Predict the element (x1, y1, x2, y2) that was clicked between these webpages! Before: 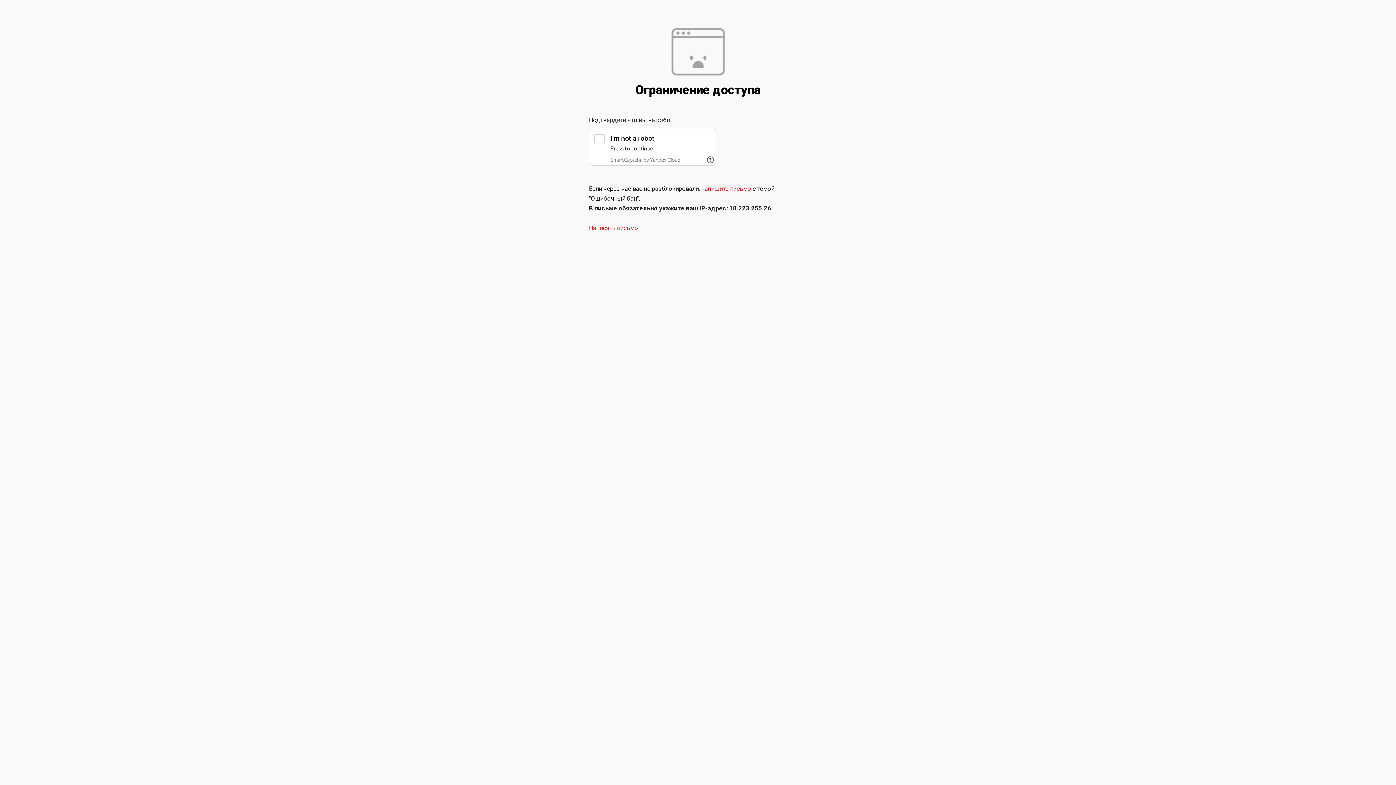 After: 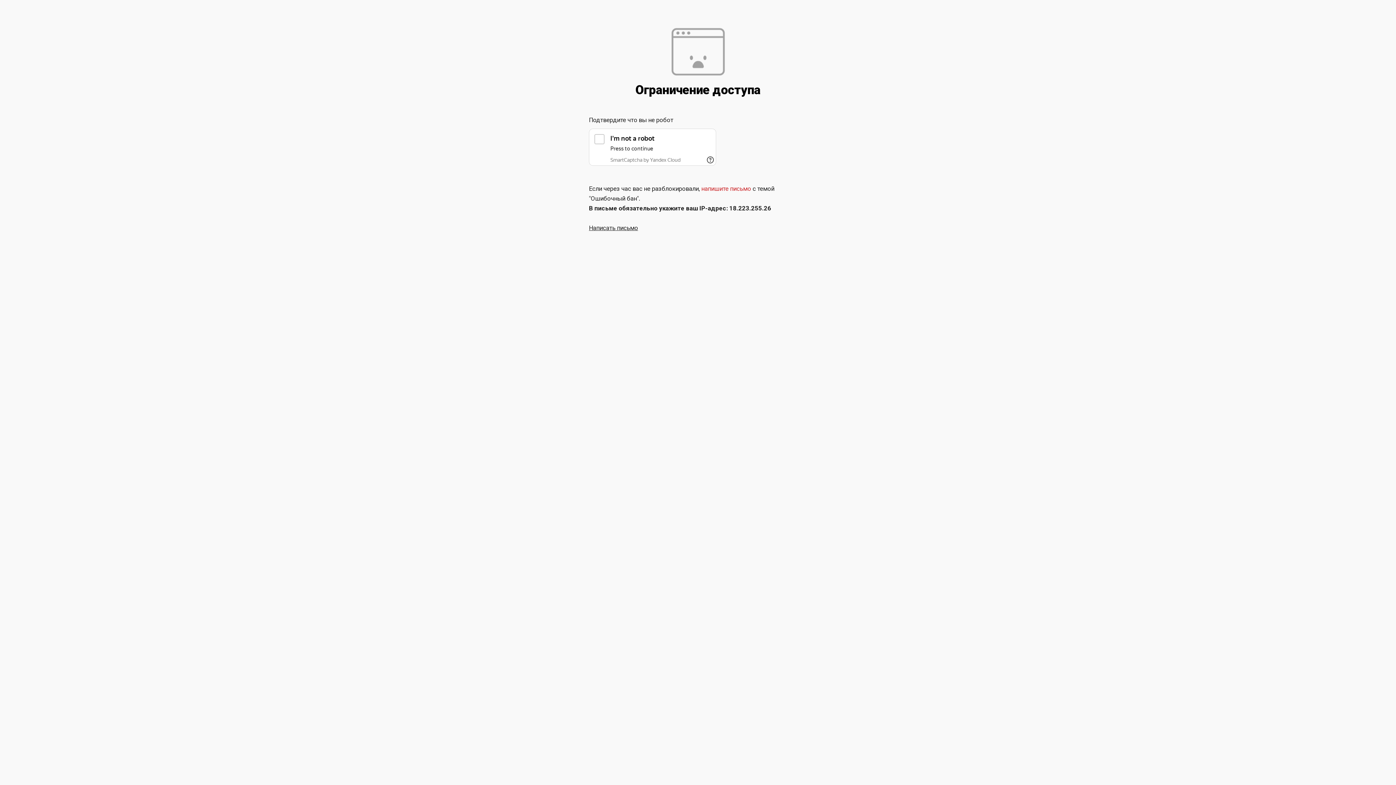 Action: bbox: (589, 224, 638, 231) label: Написать письмо